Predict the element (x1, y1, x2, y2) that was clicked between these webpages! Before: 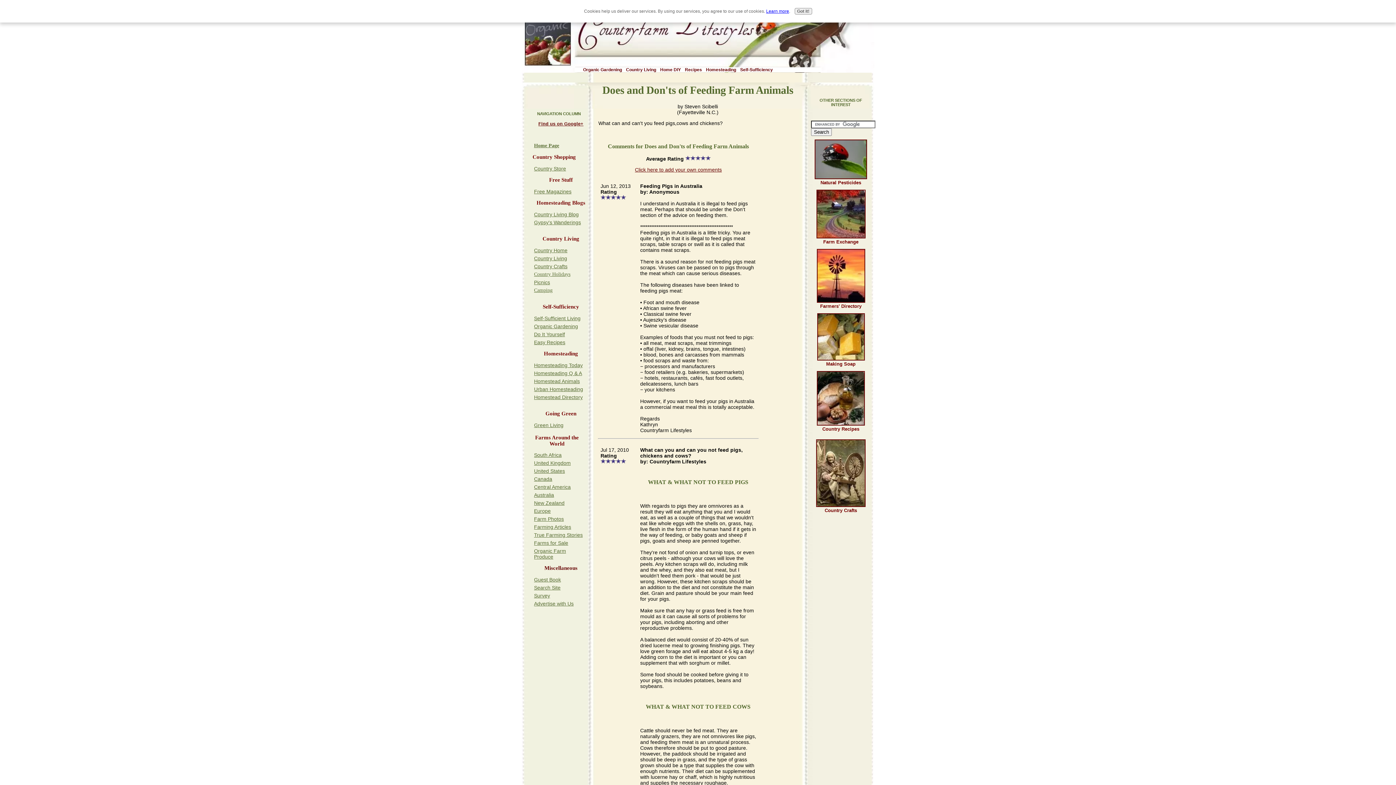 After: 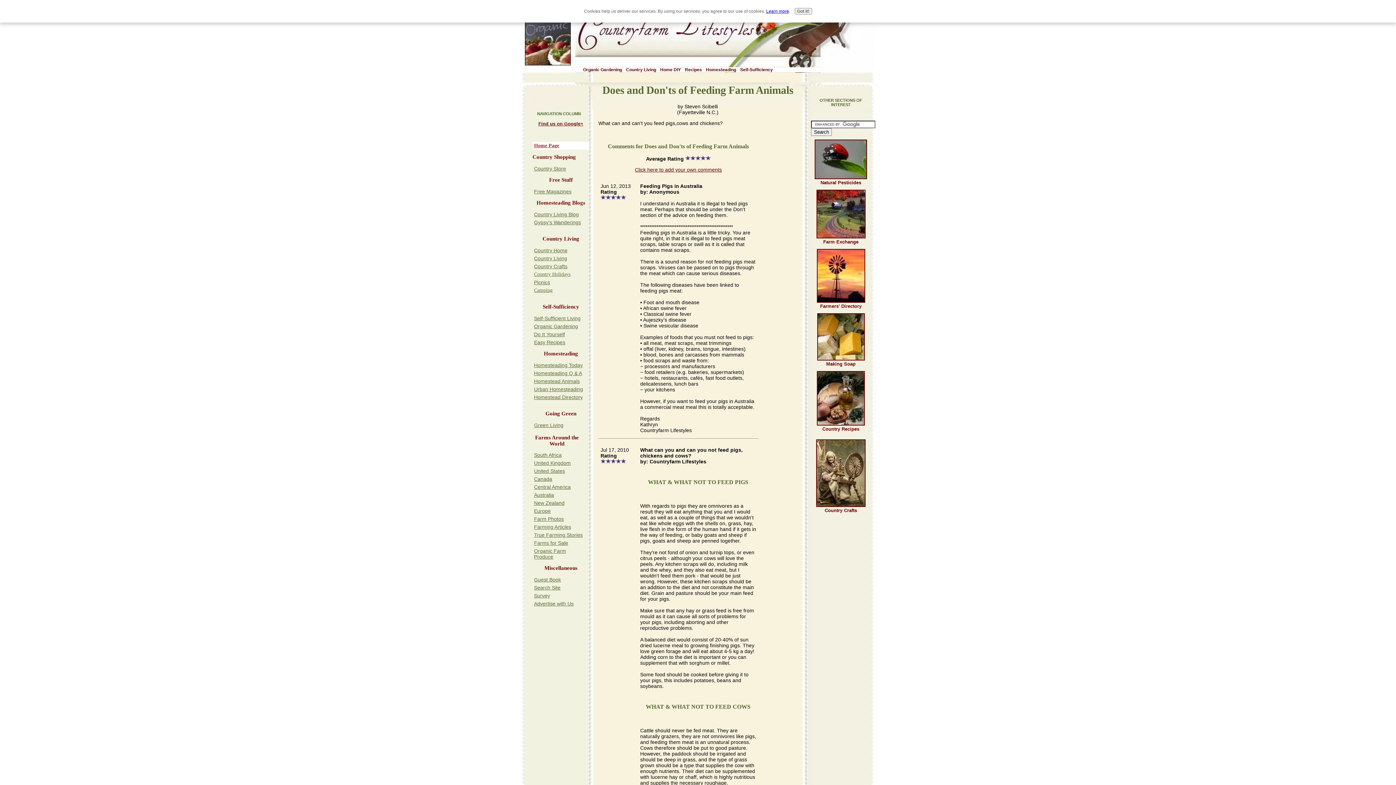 Action: bbox: (532, 141, 589, 149) label: Home Page